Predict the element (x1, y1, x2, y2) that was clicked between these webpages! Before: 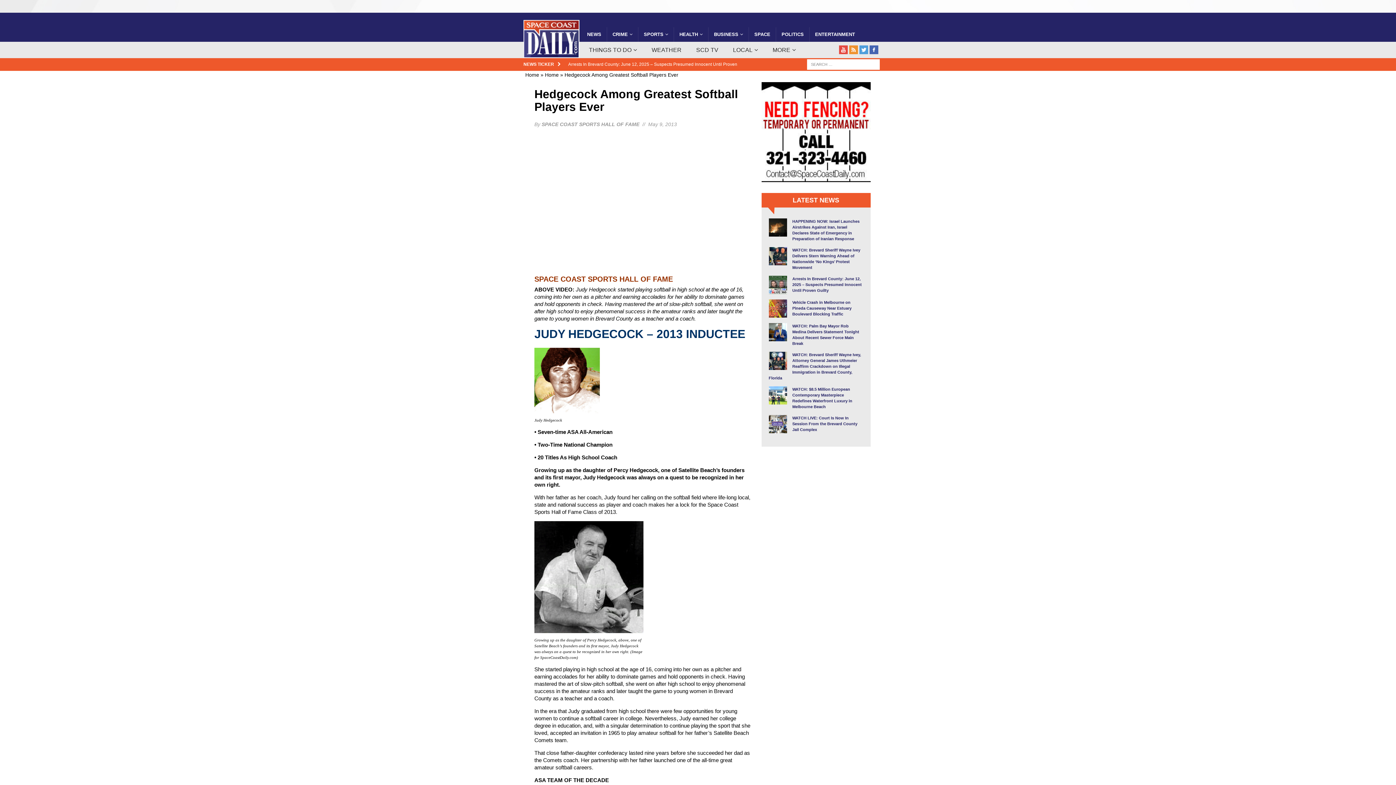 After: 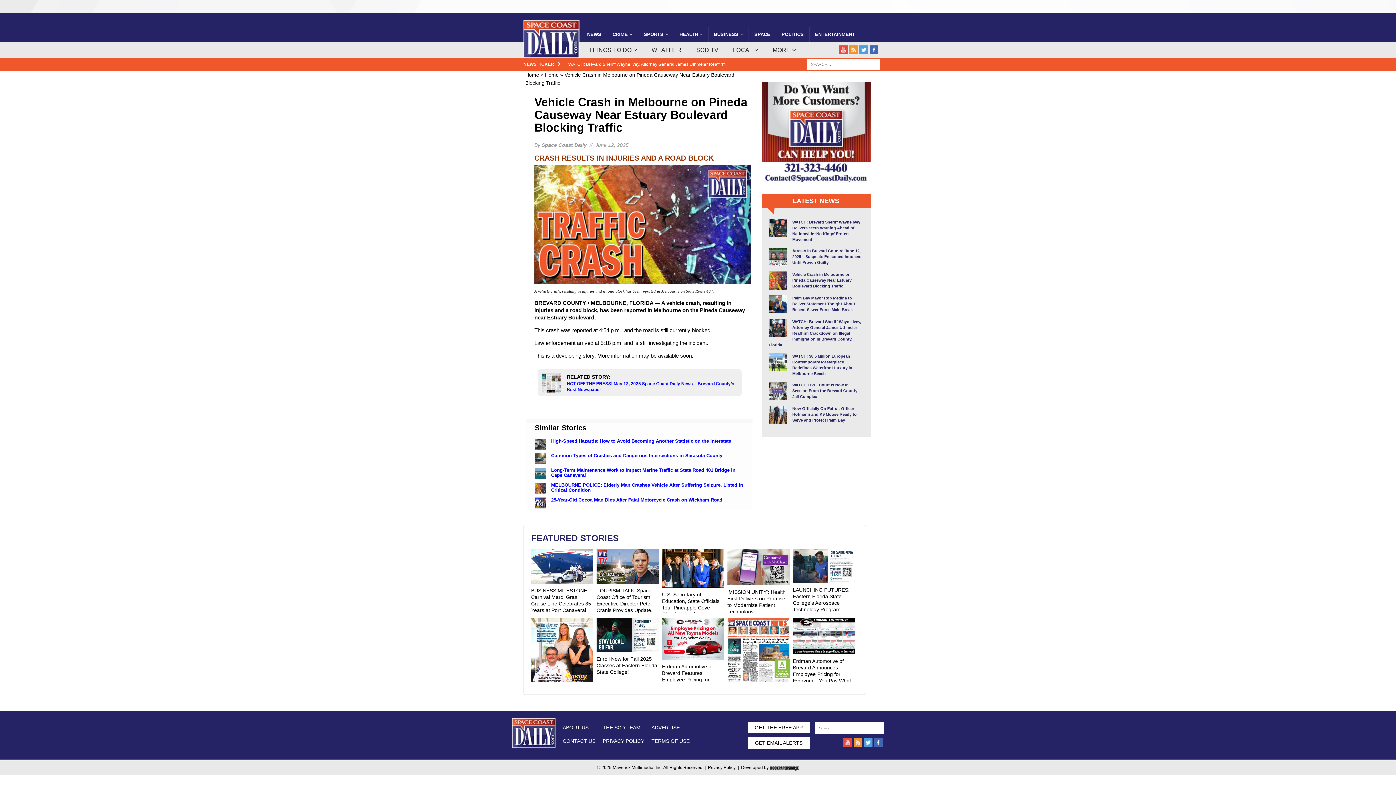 Action: label: Vehicle Crash in Melbourne on Pineda Causeway Near Estuary Boulevard Blocking Traffic bbox: (768, 299, 863, 317)